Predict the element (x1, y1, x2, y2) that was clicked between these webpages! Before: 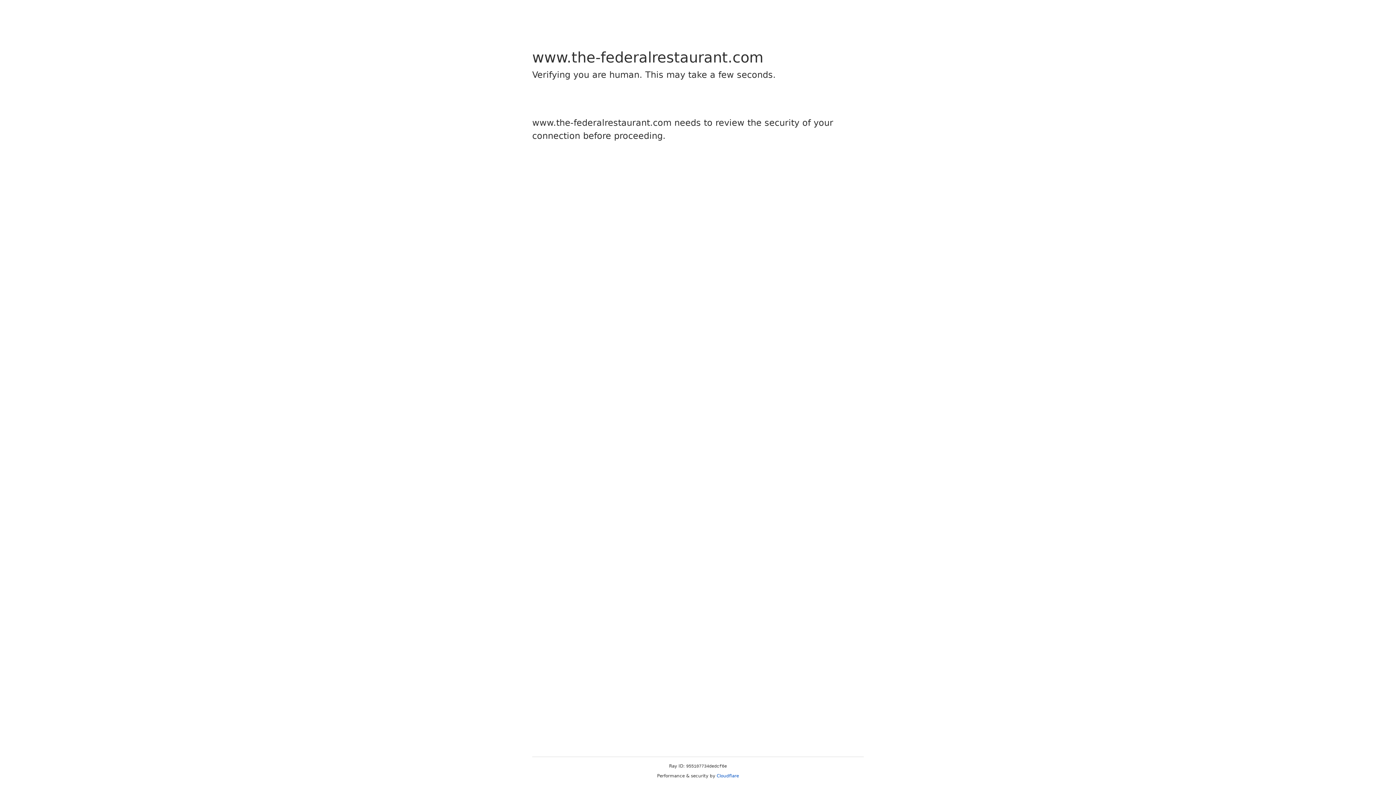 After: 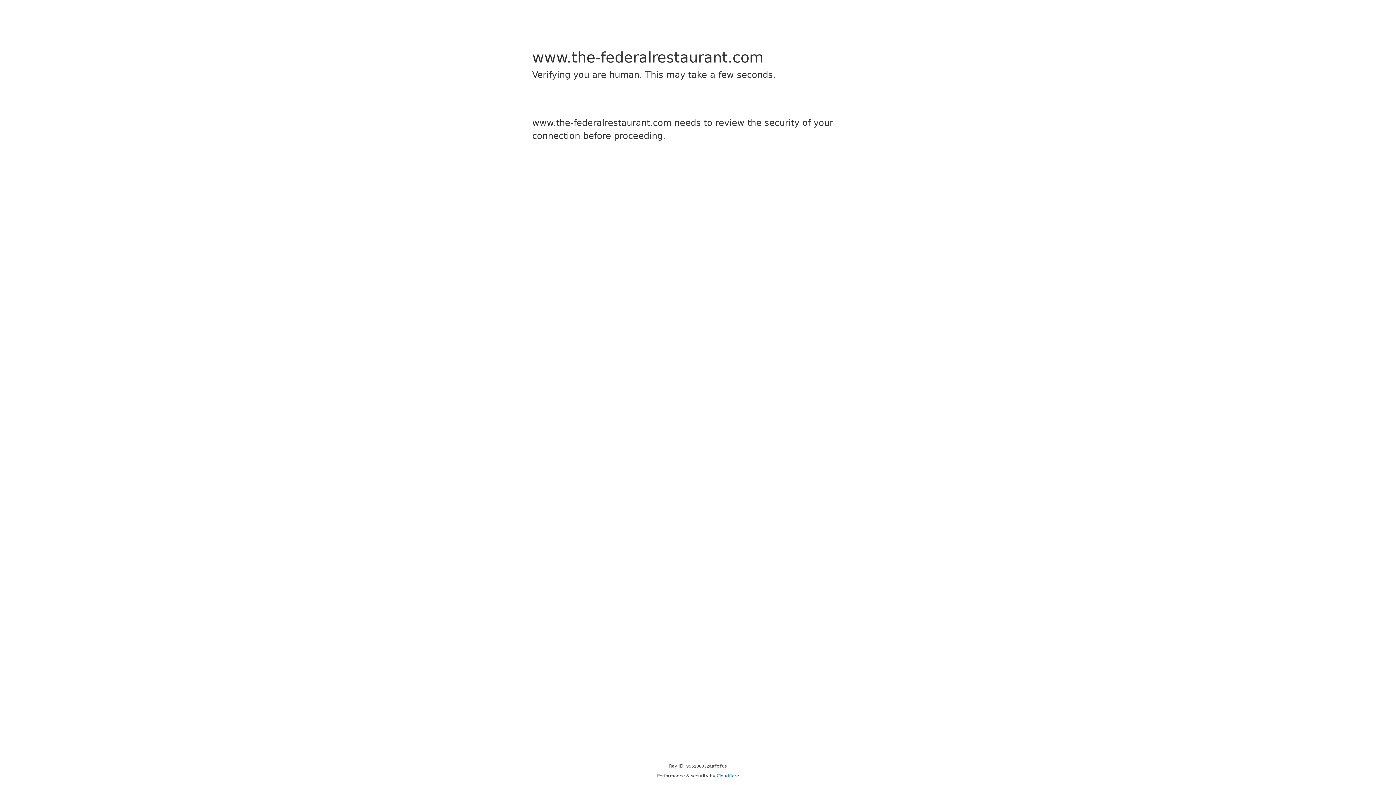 Action: bbox: (716, 773, 739, 778) label: Cloudflare